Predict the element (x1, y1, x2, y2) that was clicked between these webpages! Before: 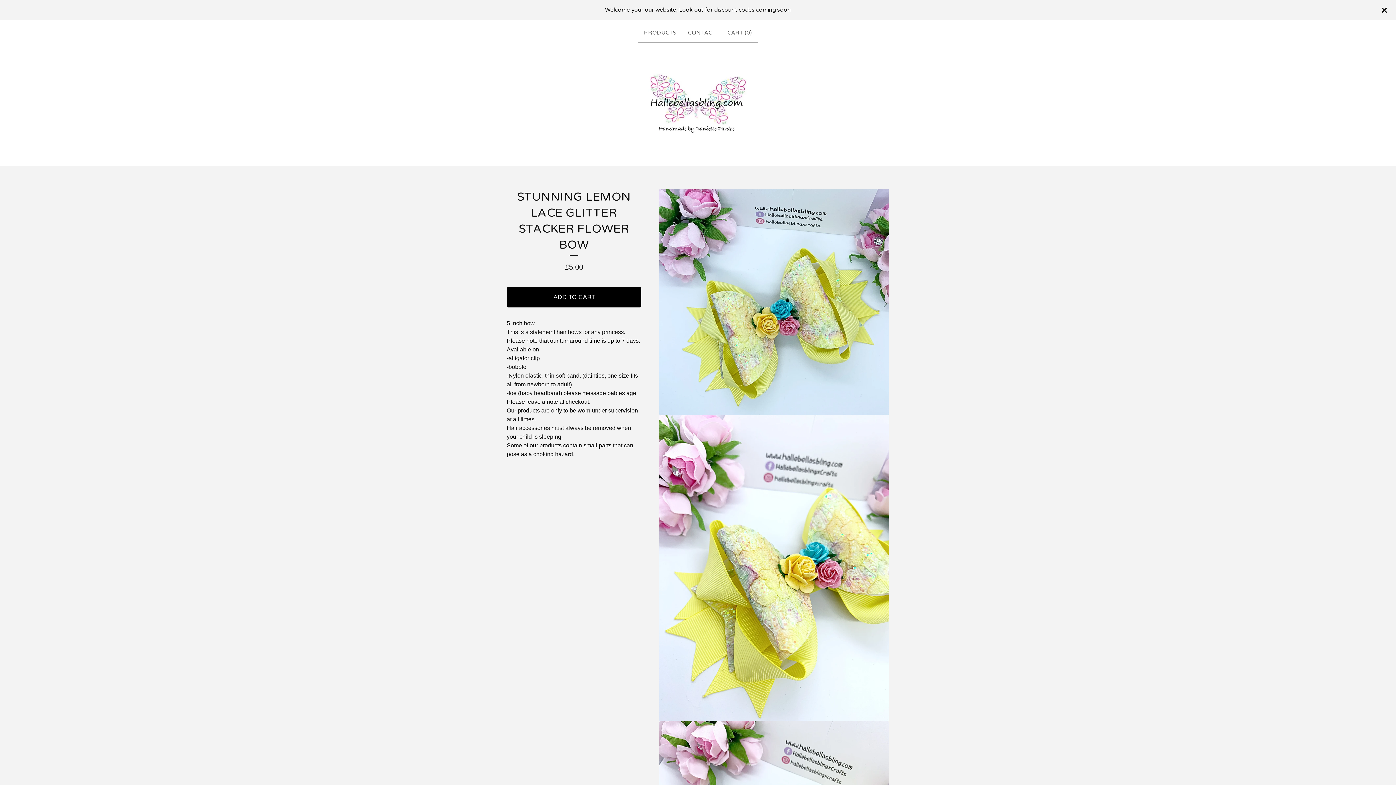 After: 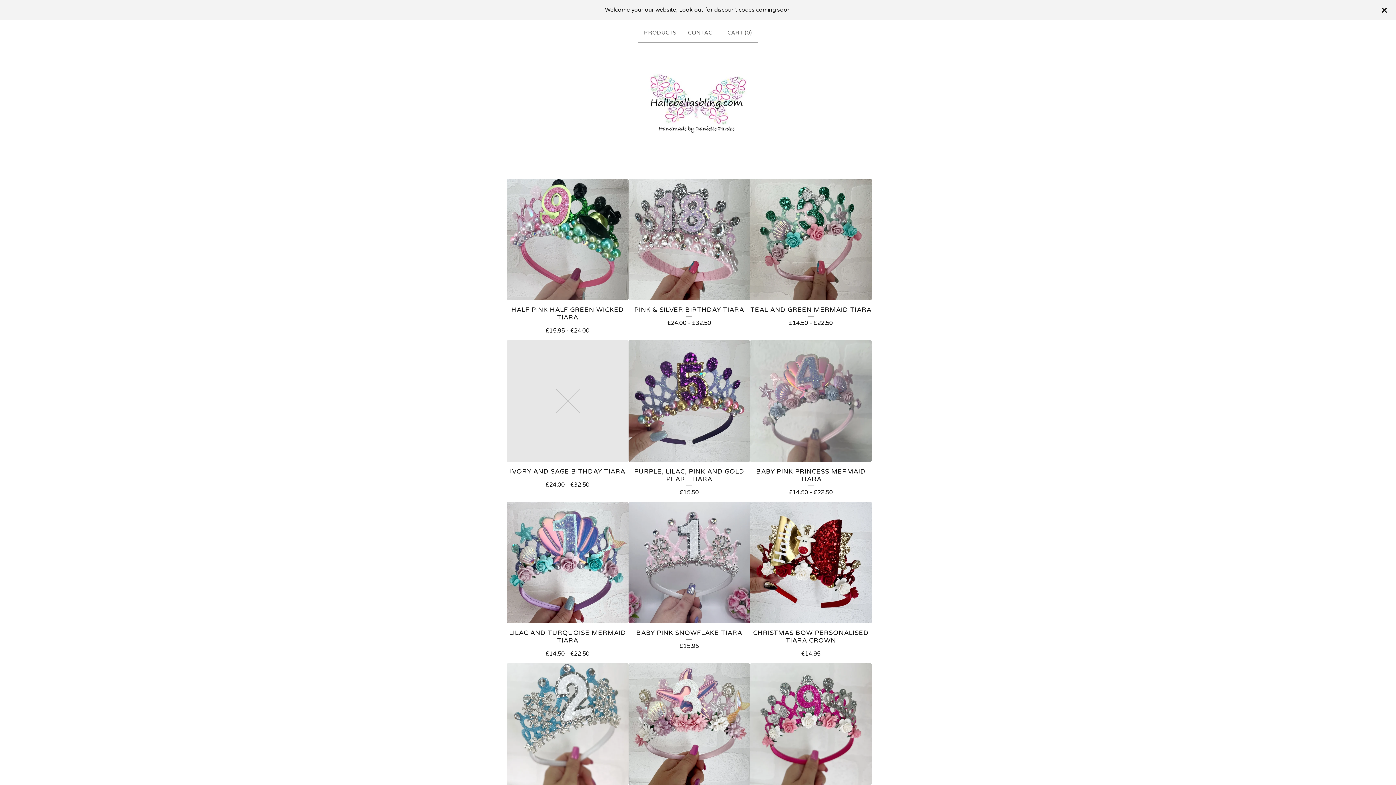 Action: bbox: (648, 62, 748, 142)